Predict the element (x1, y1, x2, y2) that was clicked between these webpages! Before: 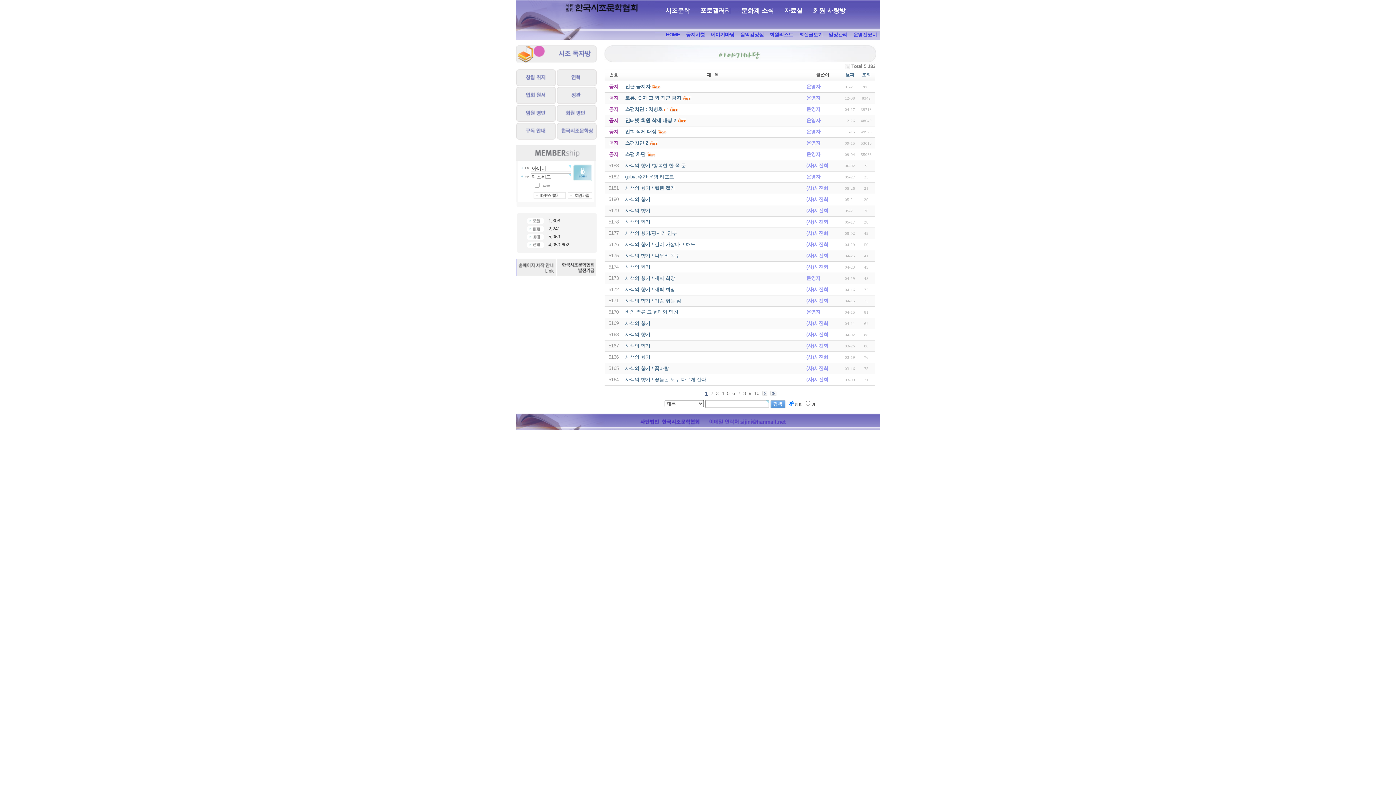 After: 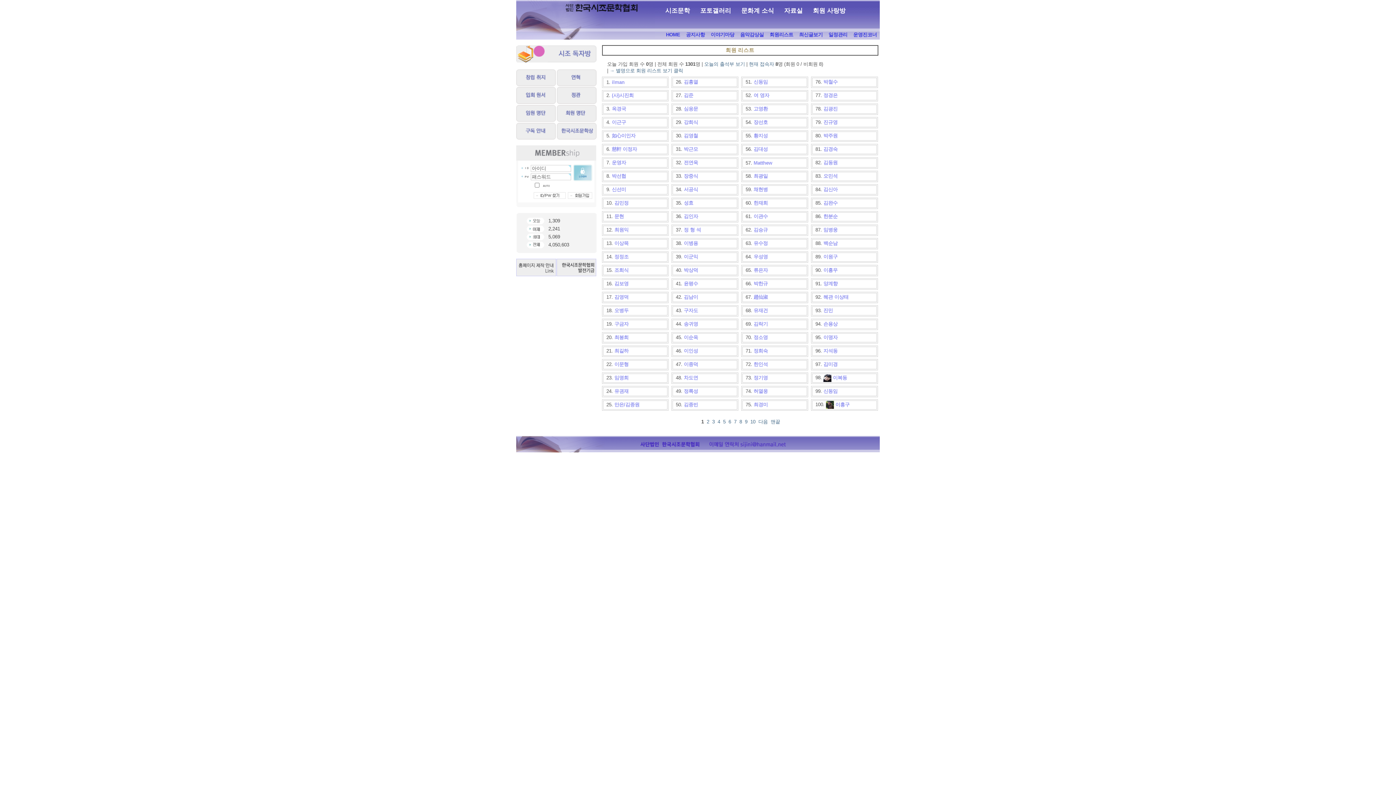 Action: bbox: (769, 32, 793, 37) label: 회원리스트